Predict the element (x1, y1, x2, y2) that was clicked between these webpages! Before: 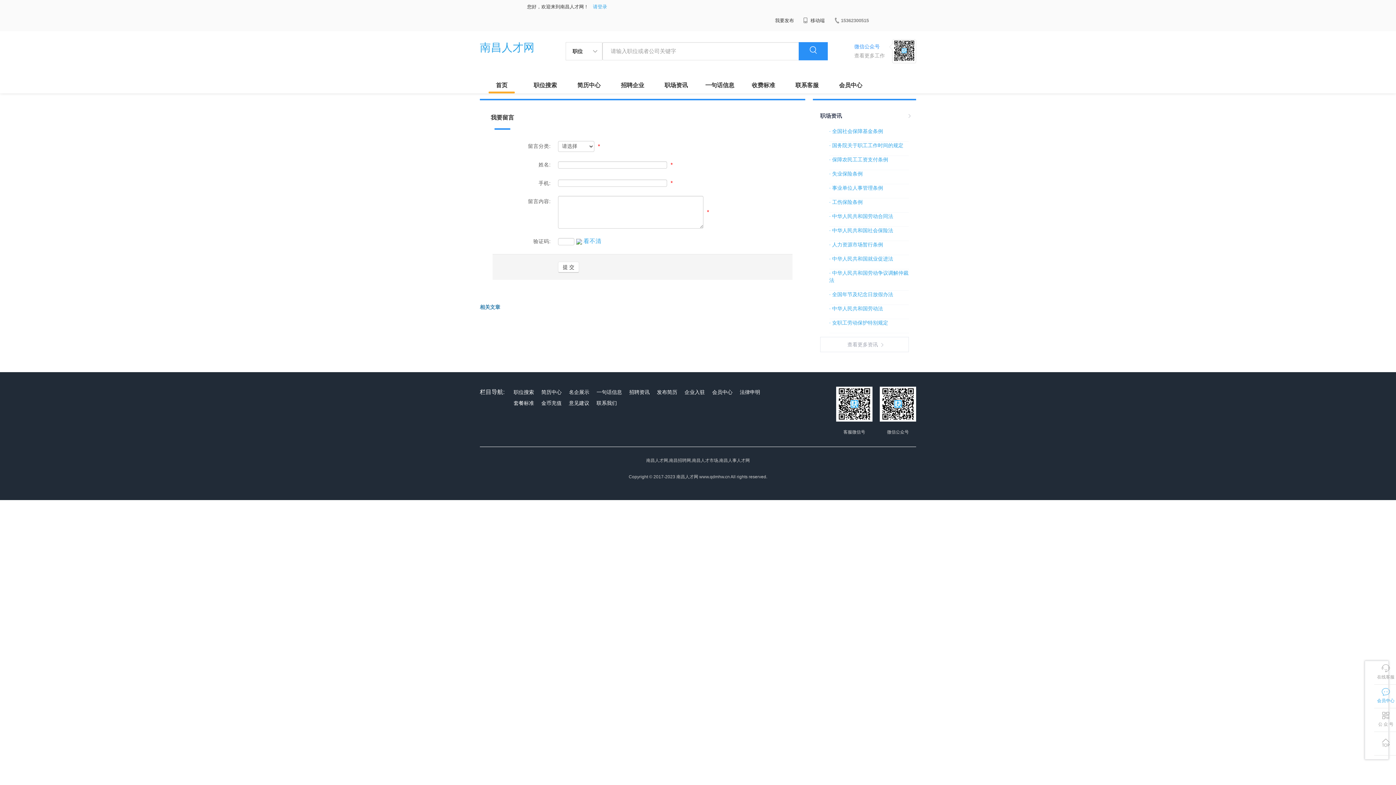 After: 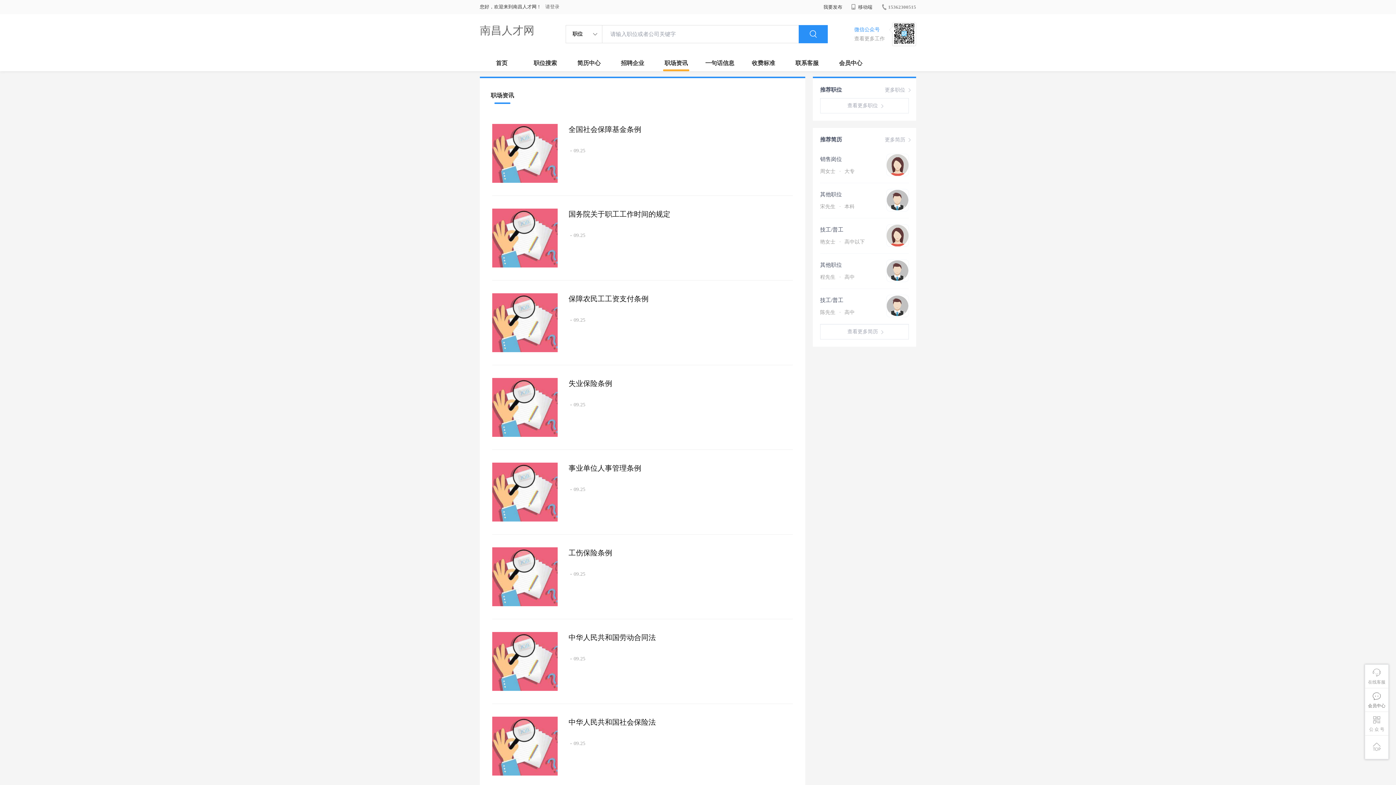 Action: label: 招聘资讯 bbox: (627, 386, 651, 397)